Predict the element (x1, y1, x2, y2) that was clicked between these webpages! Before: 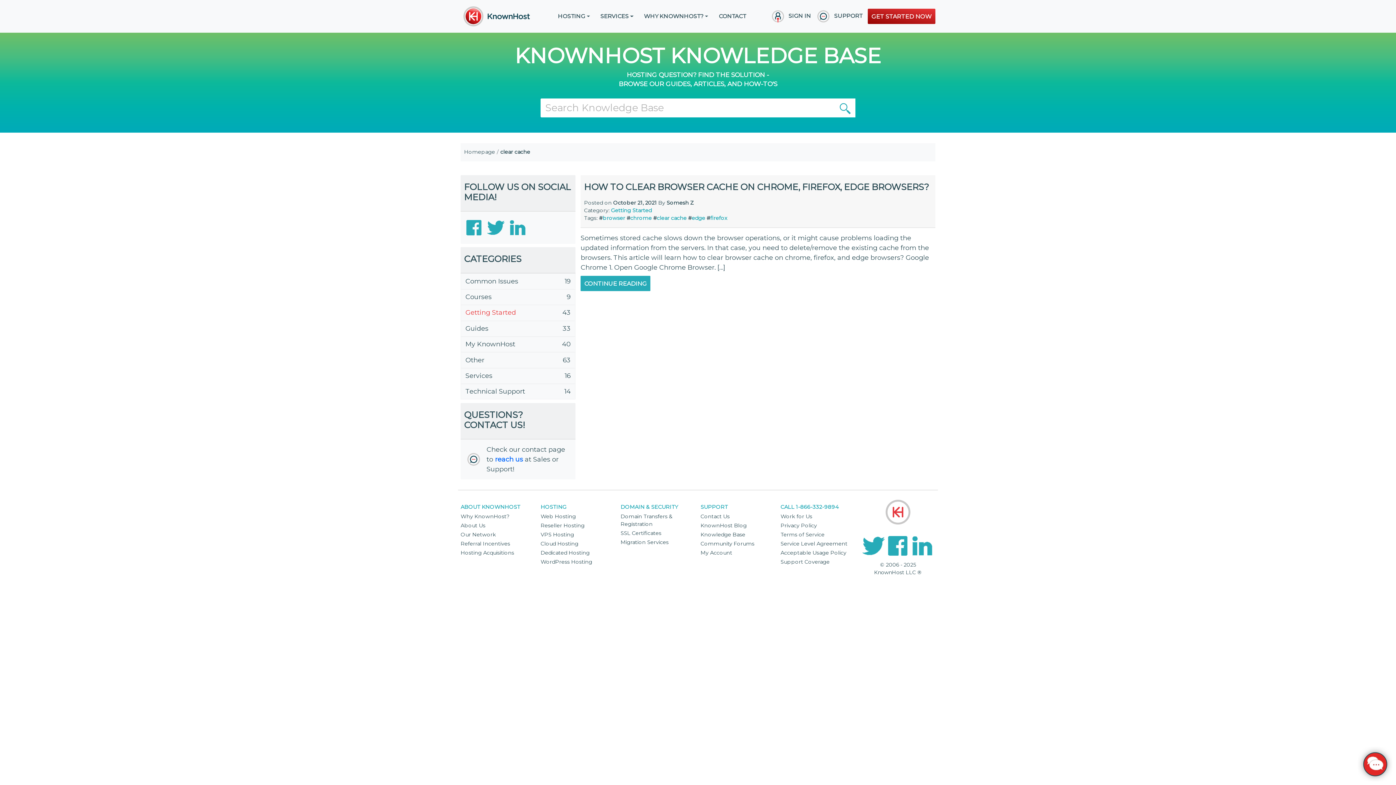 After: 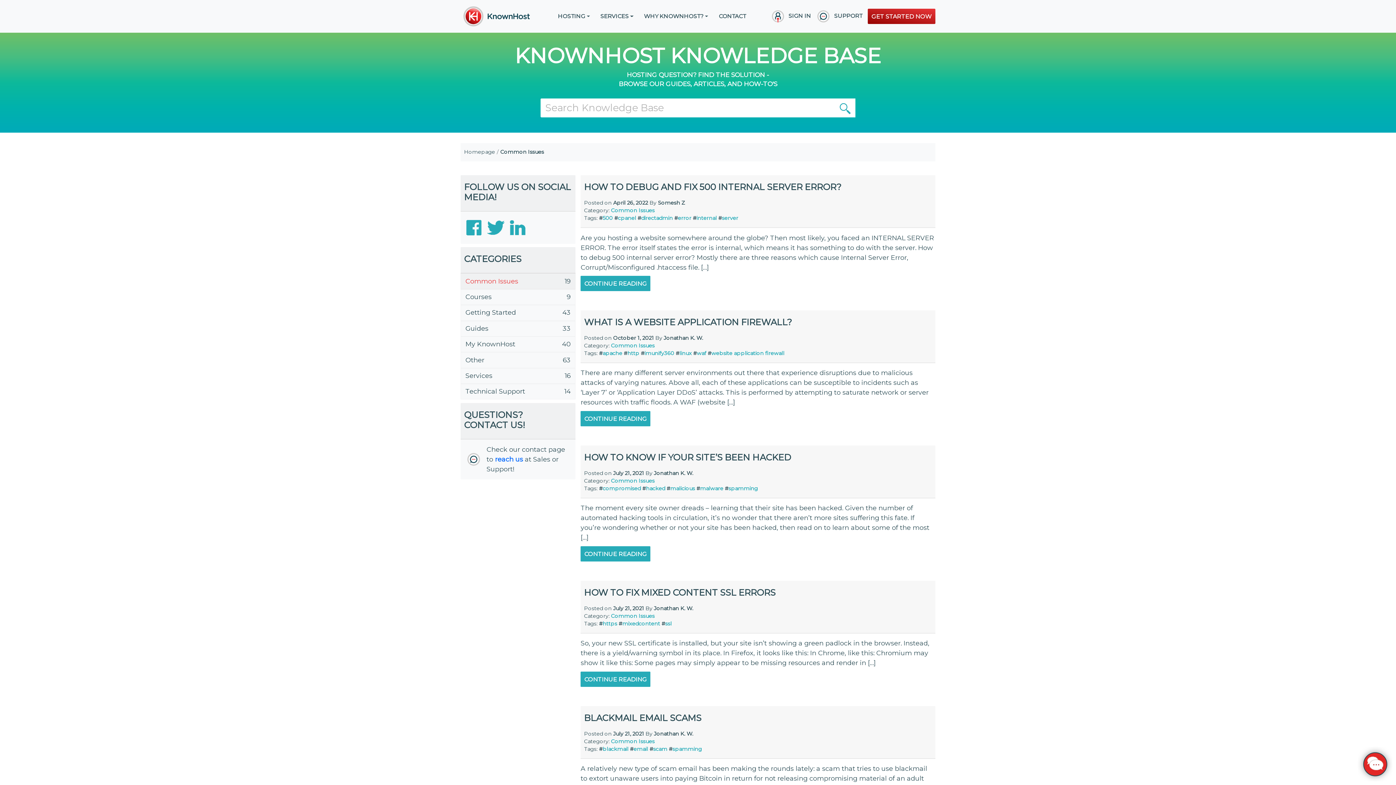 Action: label: Common Issues bbox: (465, 277, 518, 285)